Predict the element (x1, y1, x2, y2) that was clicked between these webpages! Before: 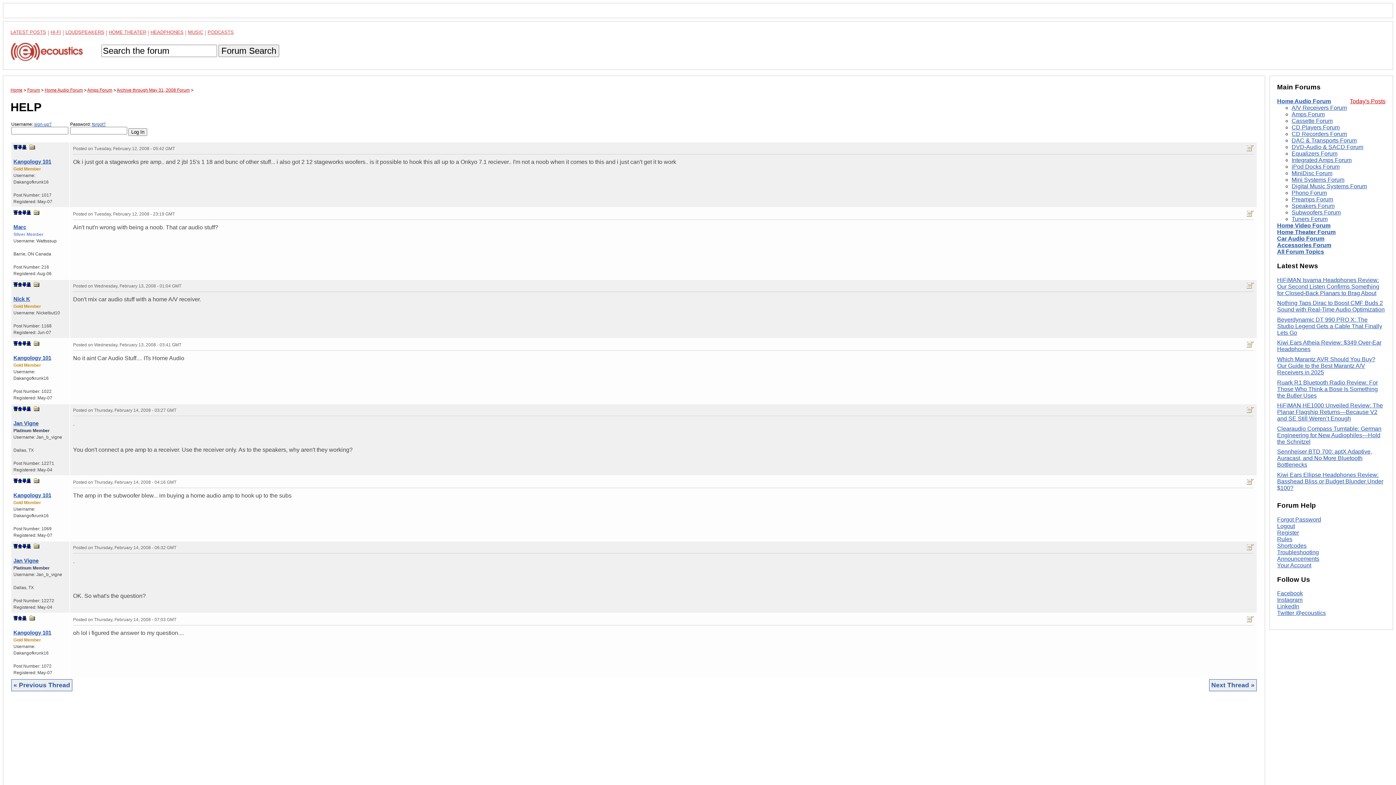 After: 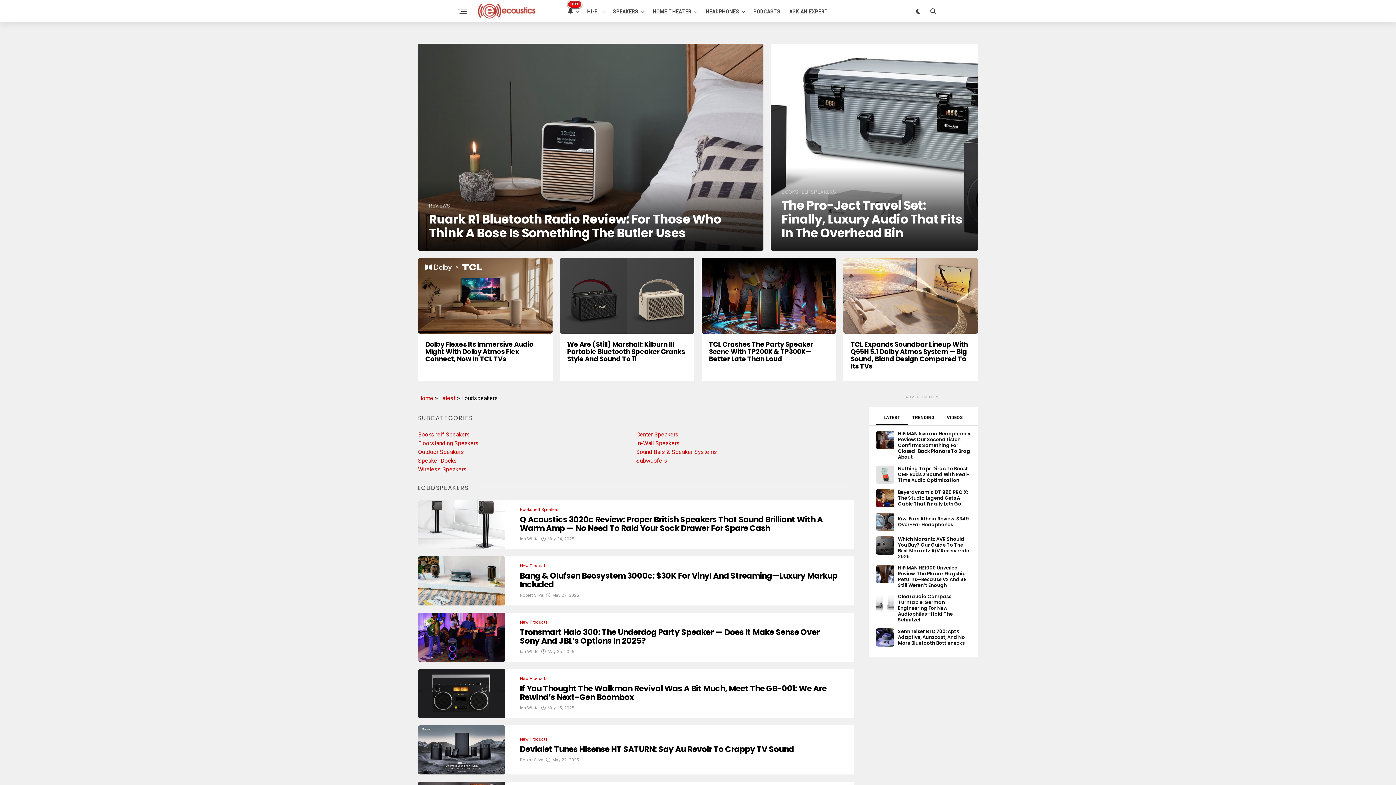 Action: label: LOUDSPEAKERS bbox: (65, 29, 104, 34)